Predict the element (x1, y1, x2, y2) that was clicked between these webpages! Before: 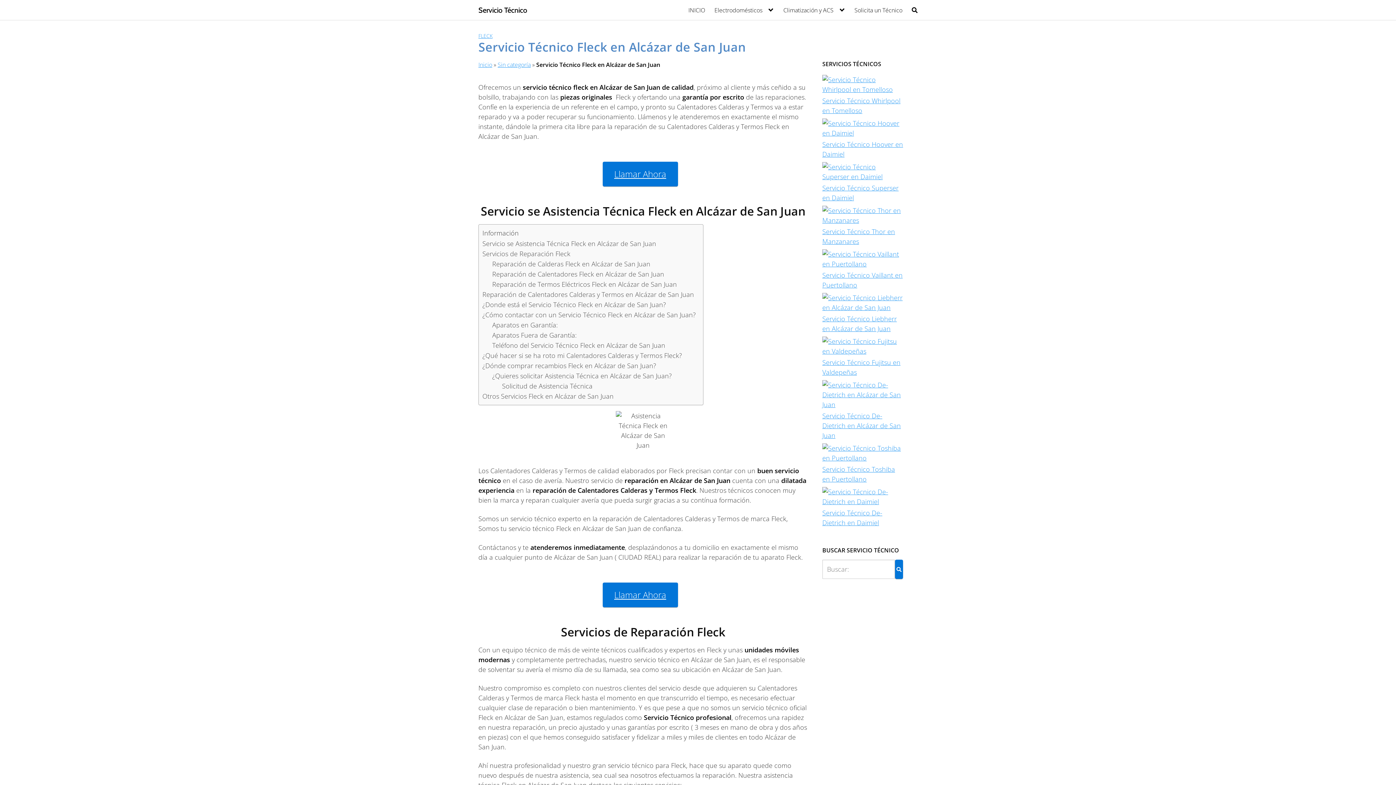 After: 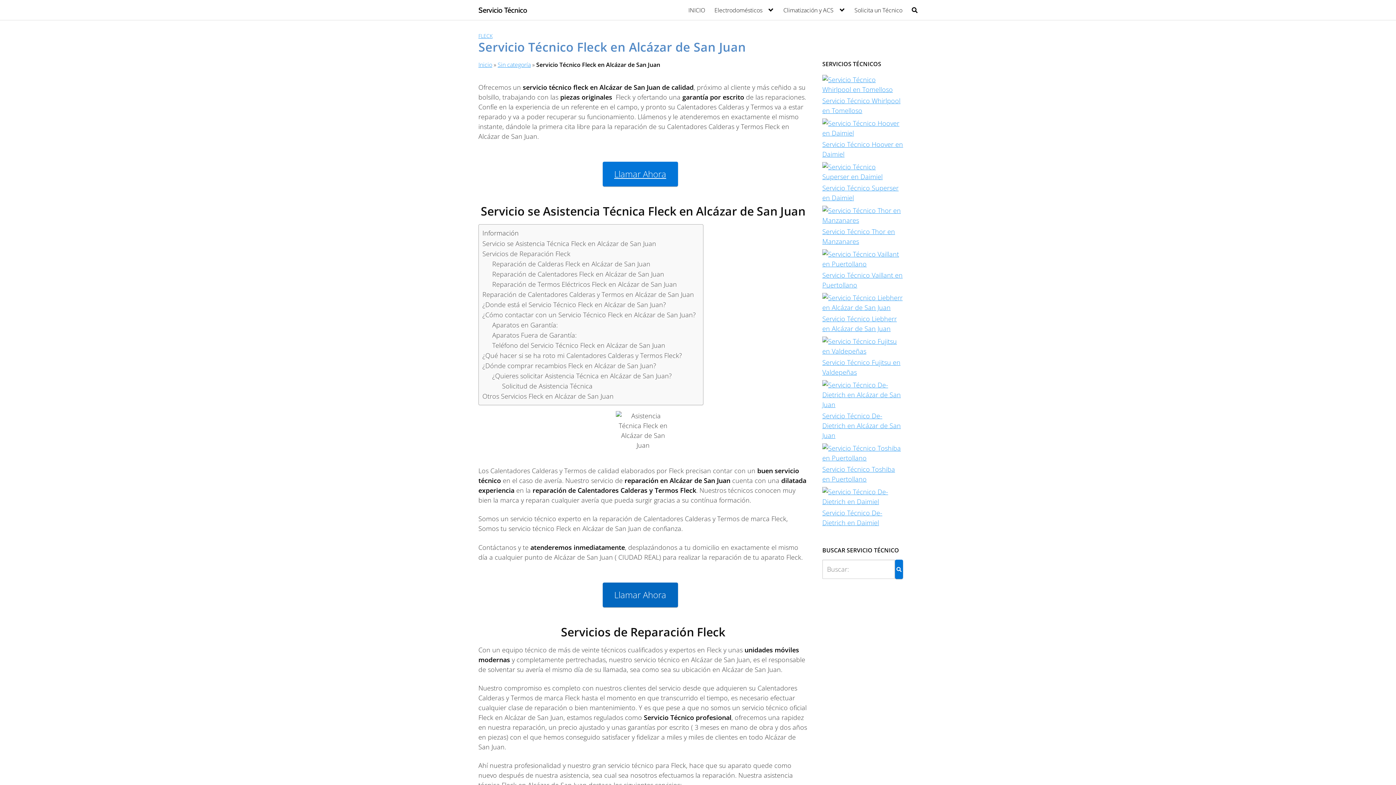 Action: label: Llamar Ahora bbox: (602, 582, 678, 607)